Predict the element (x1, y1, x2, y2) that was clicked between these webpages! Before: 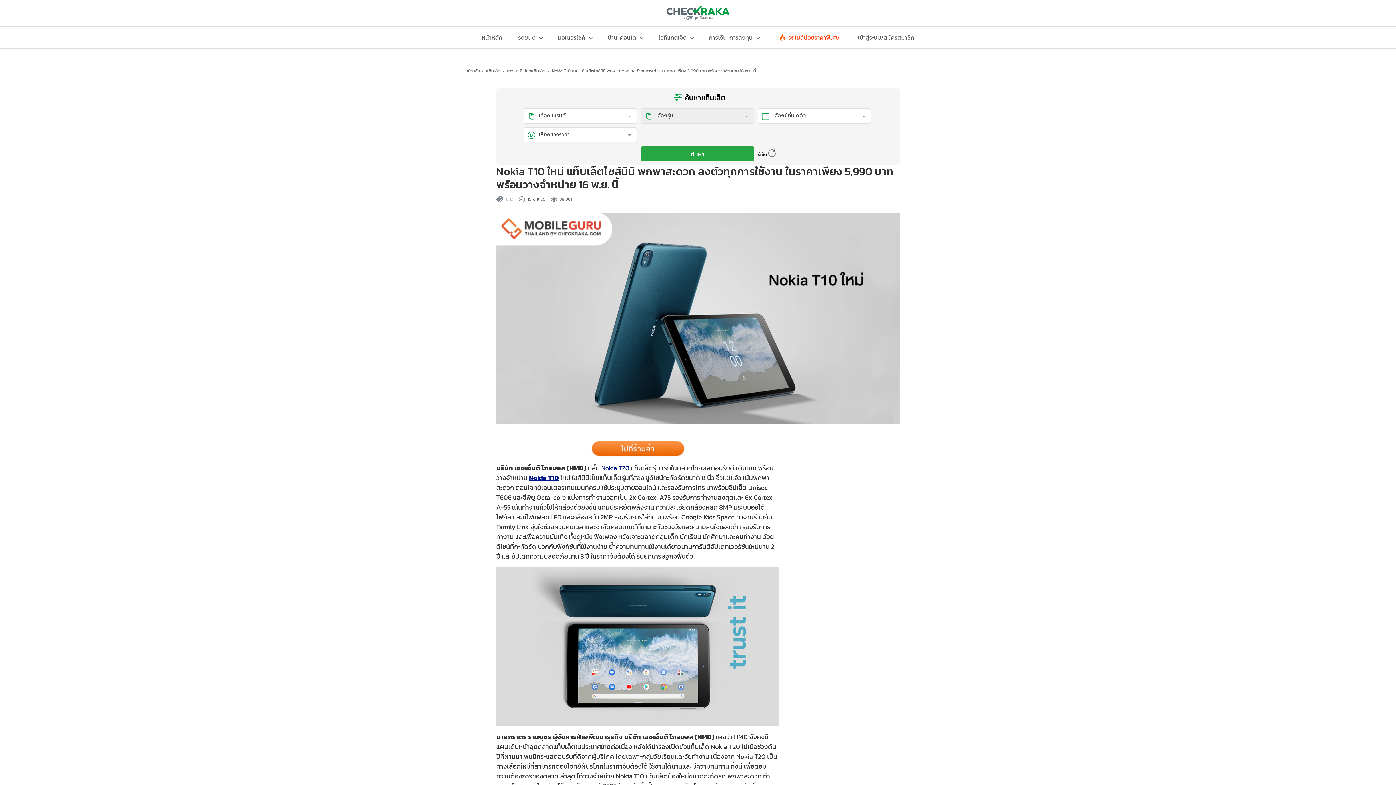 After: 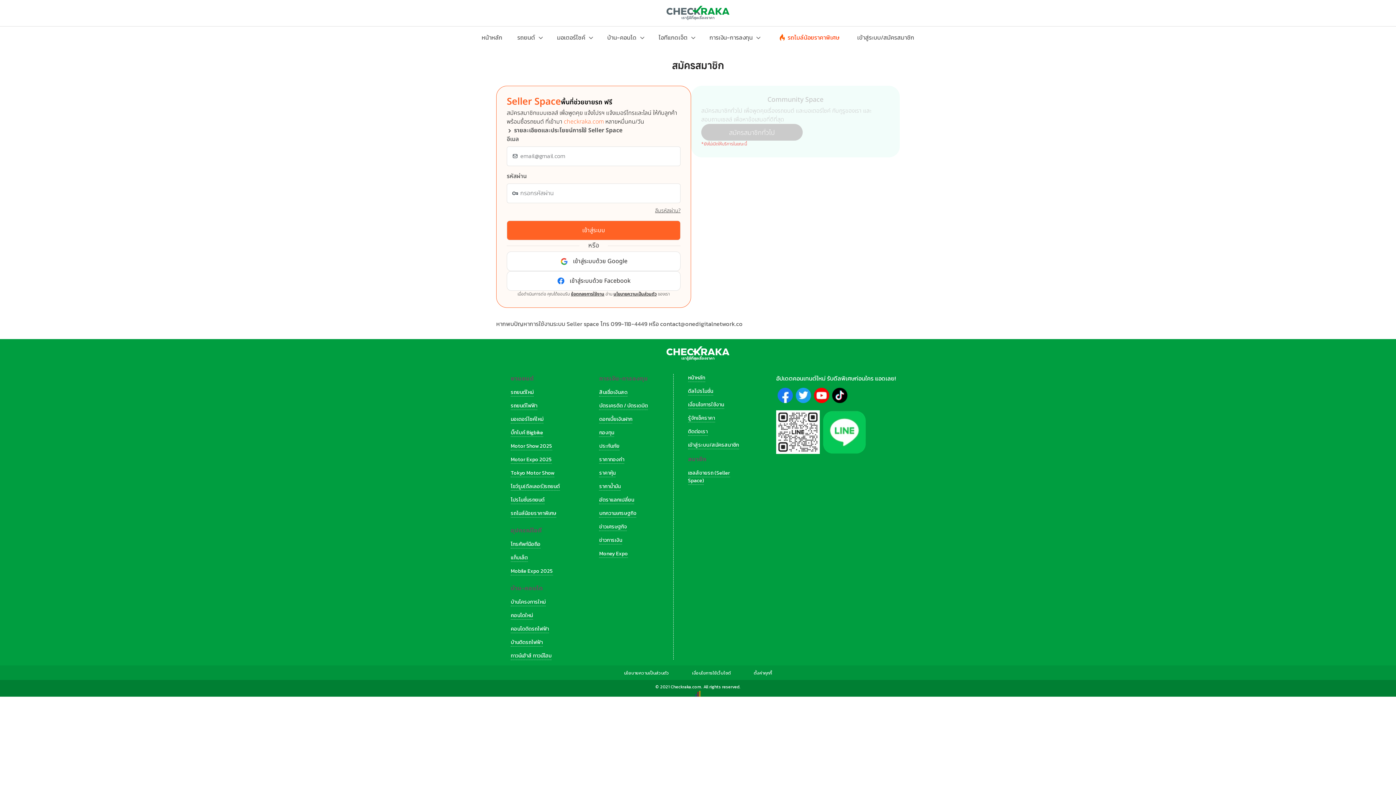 Action: label: เข้าสู่ระบบ/สมัครสมาชิก bbox: (855, 30, 917, 44)